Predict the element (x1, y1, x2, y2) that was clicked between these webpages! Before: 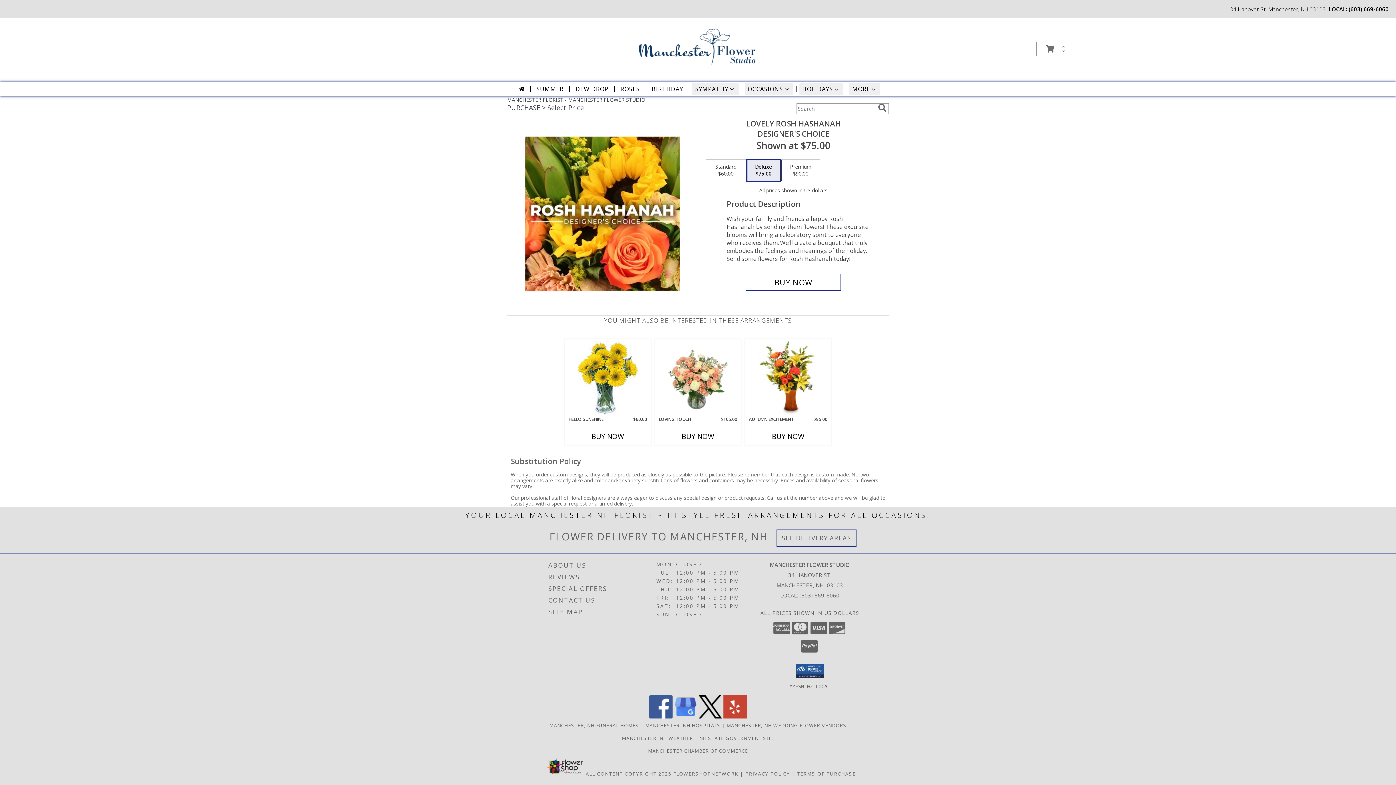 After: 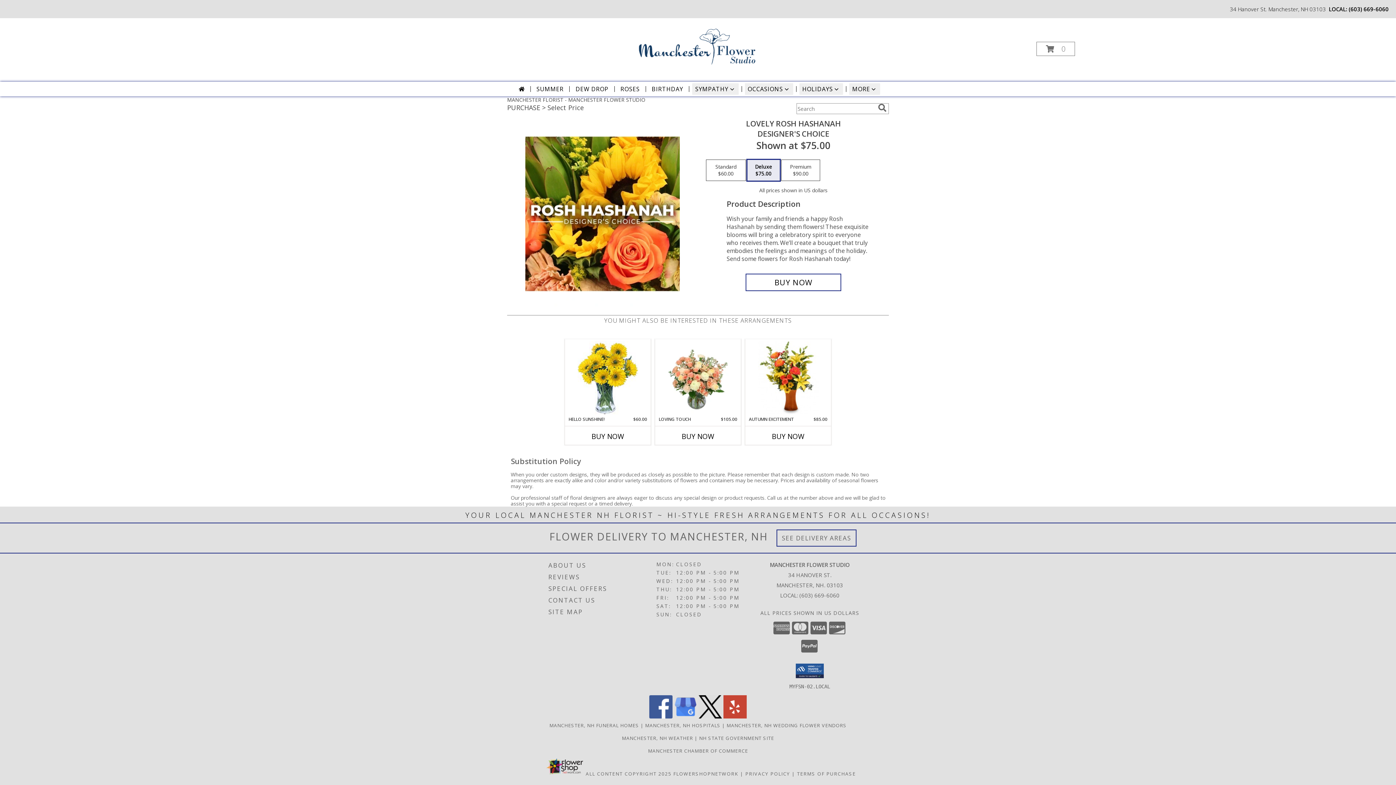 Action: label: View our Facebook bbox: (649, 713, 672, 720)